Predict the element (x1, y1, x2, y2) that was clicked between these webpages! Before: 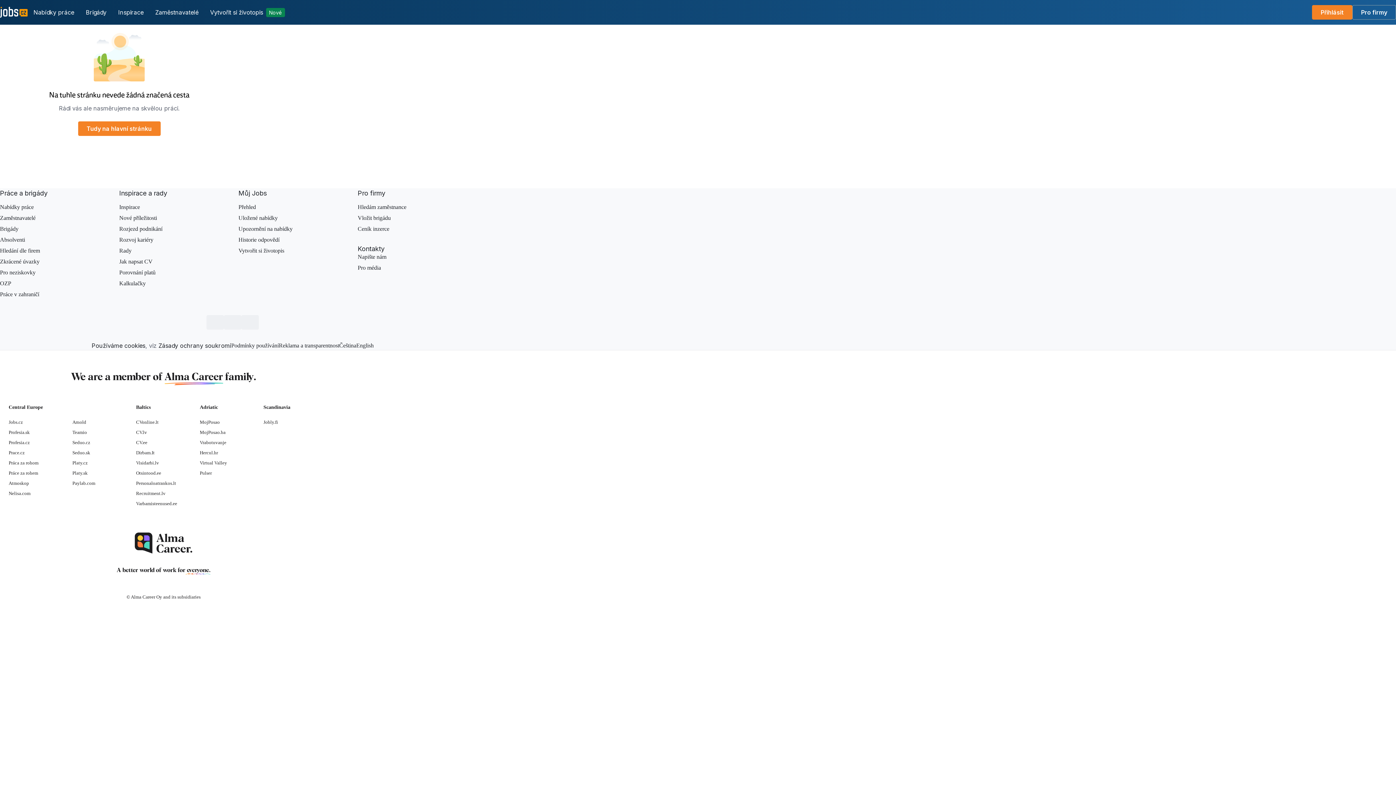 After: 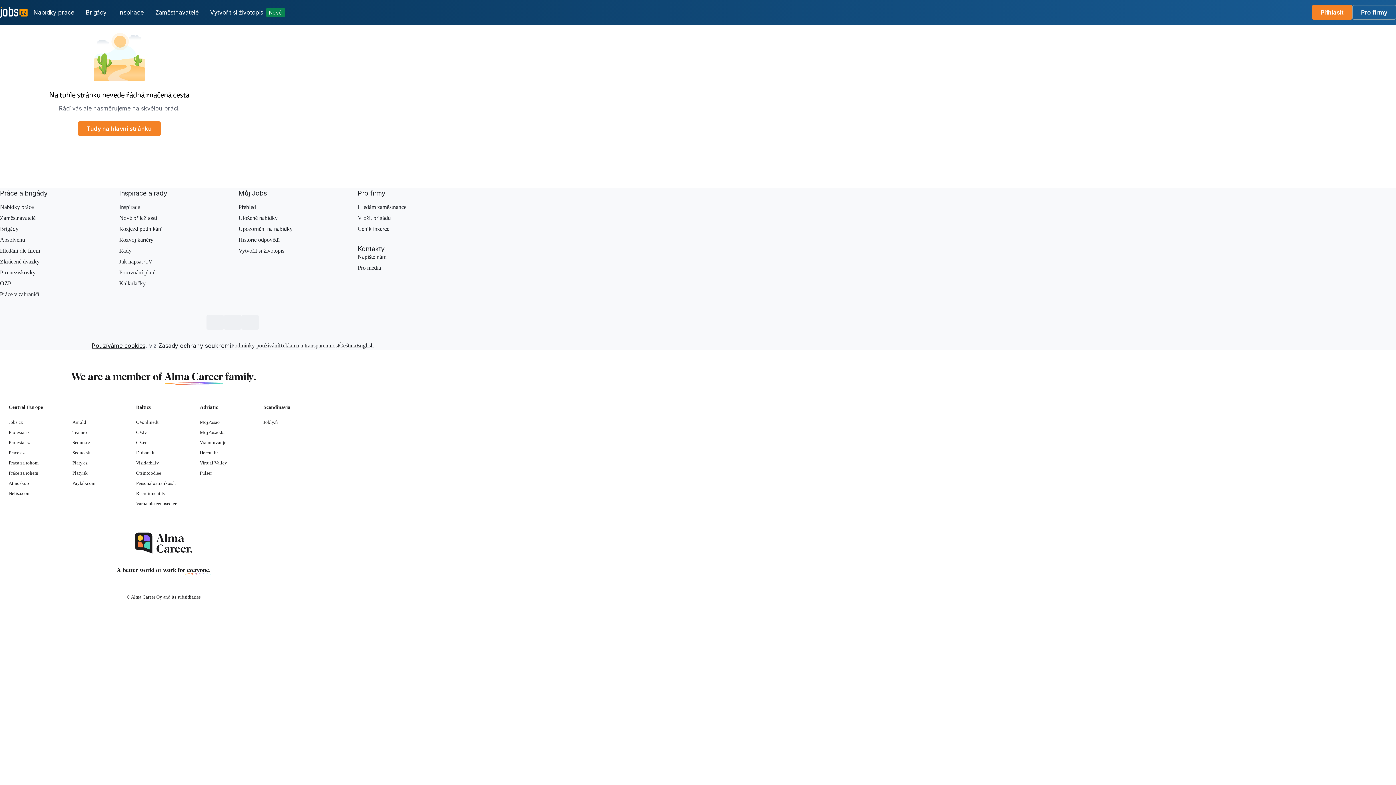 Action: bbox: (91, 342, 145, 349) label: Používáme cookies